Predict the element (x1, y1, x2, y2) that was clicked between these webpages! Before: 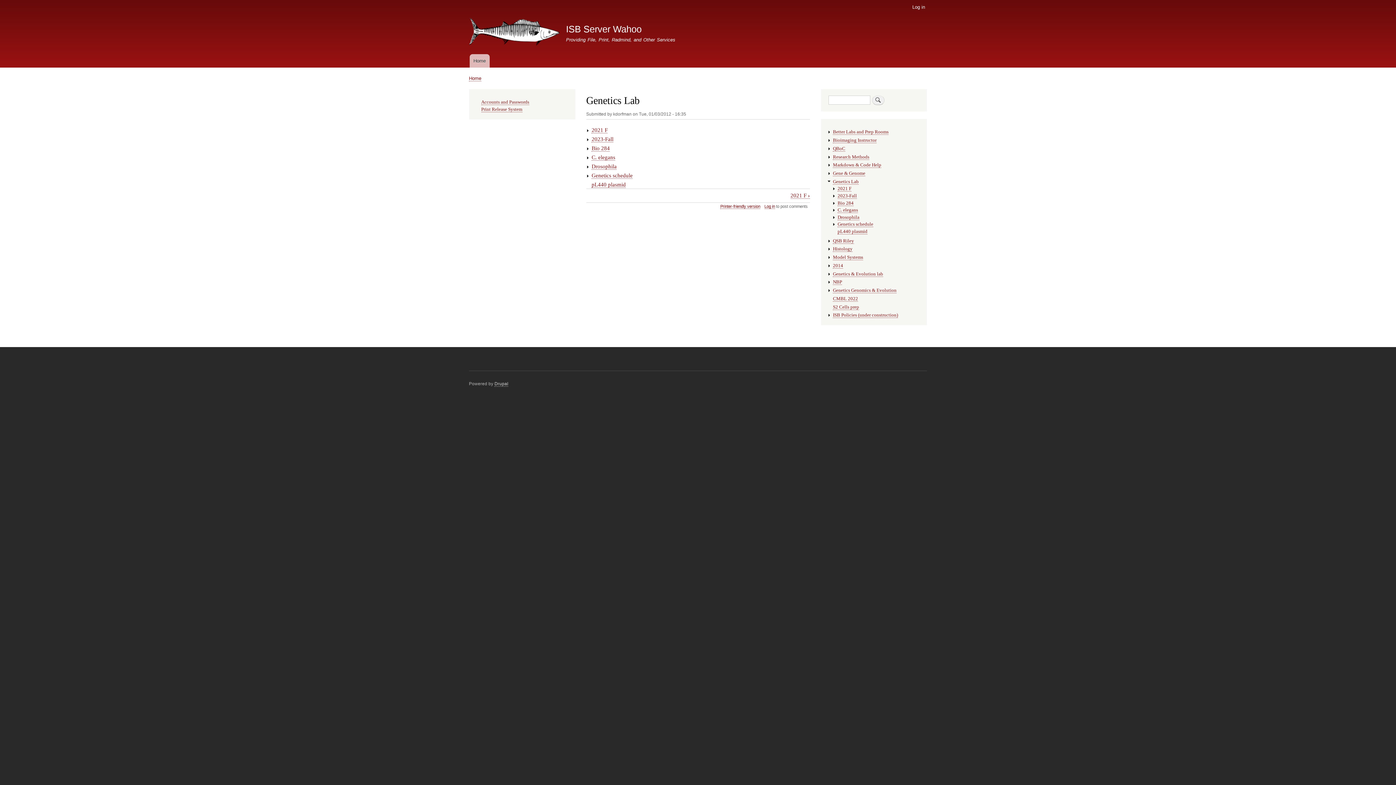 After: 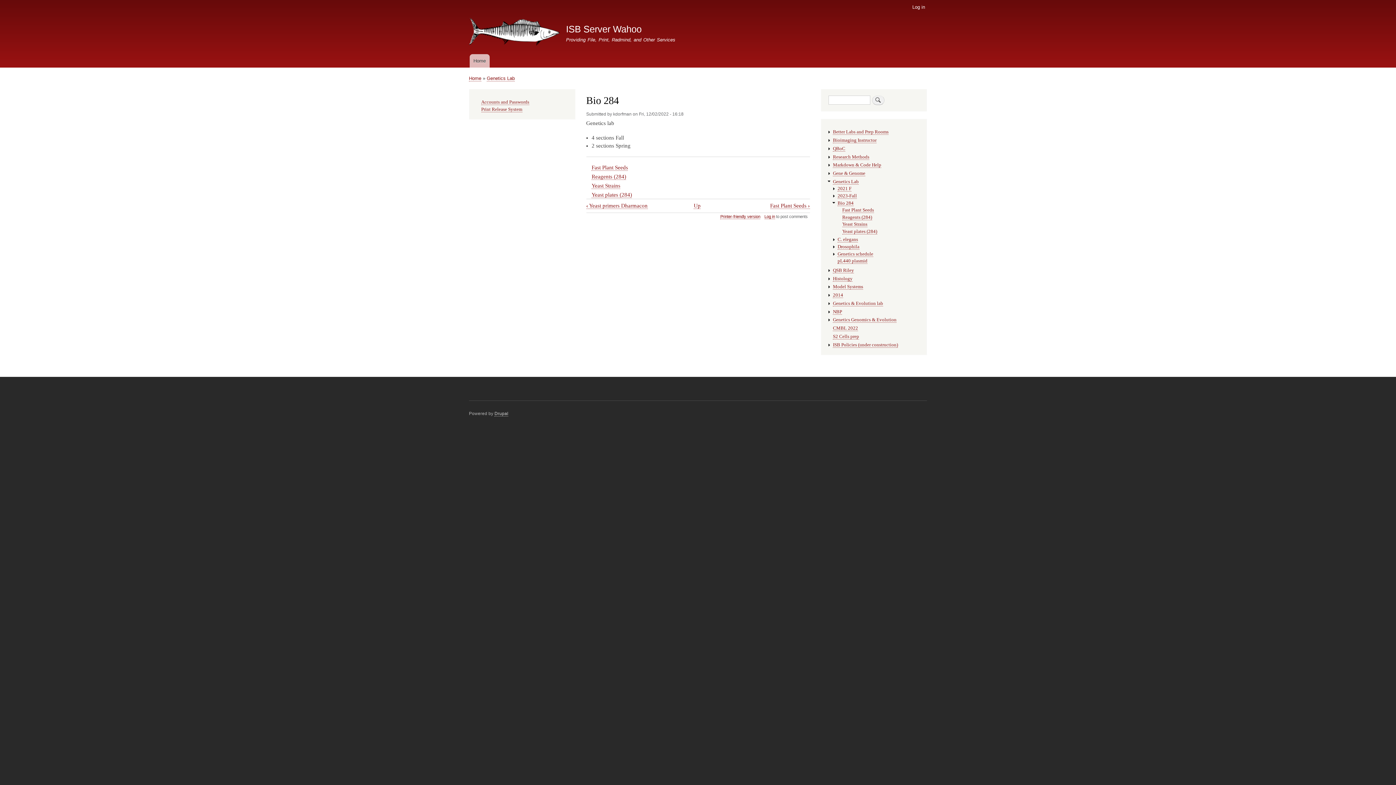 Action: label: Bio 284 bbox: (837, 200, 853, 206)